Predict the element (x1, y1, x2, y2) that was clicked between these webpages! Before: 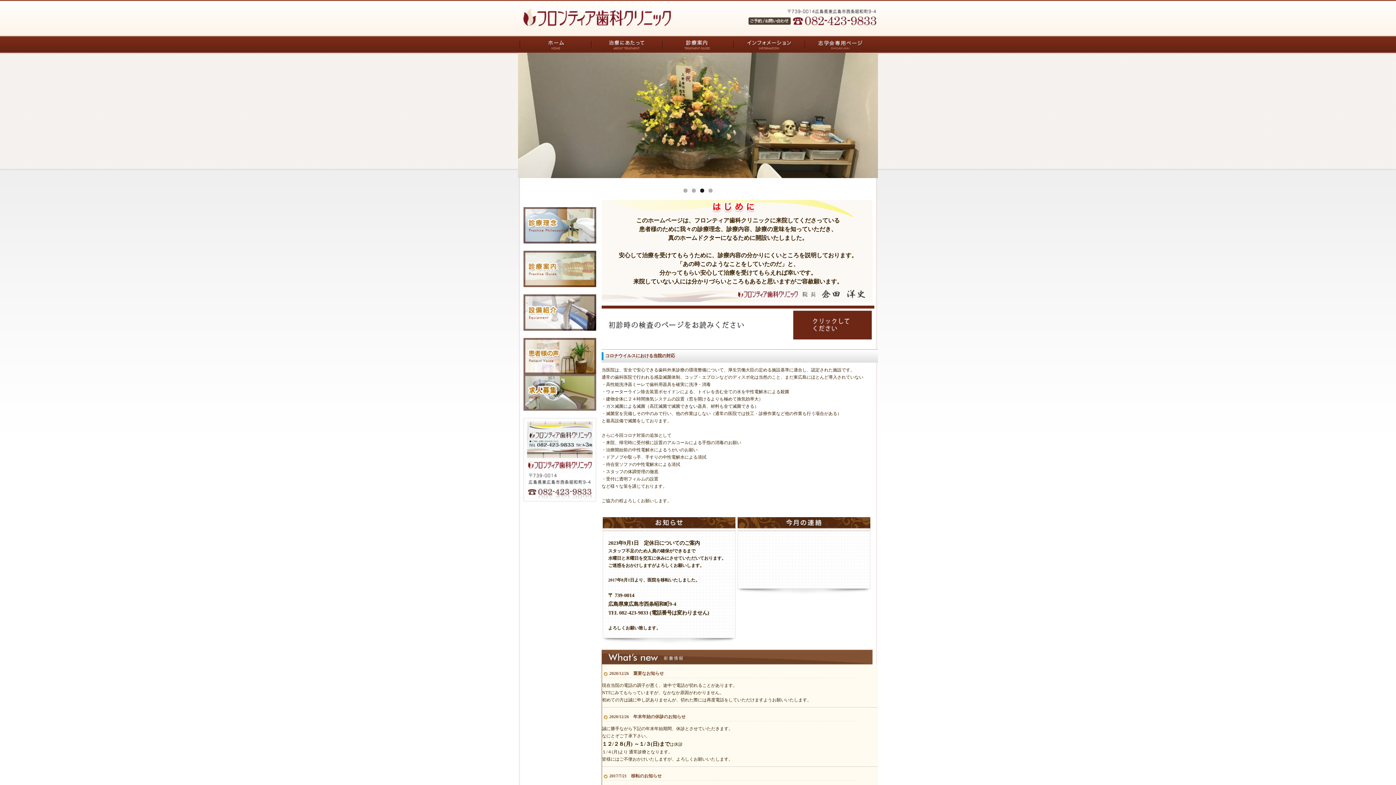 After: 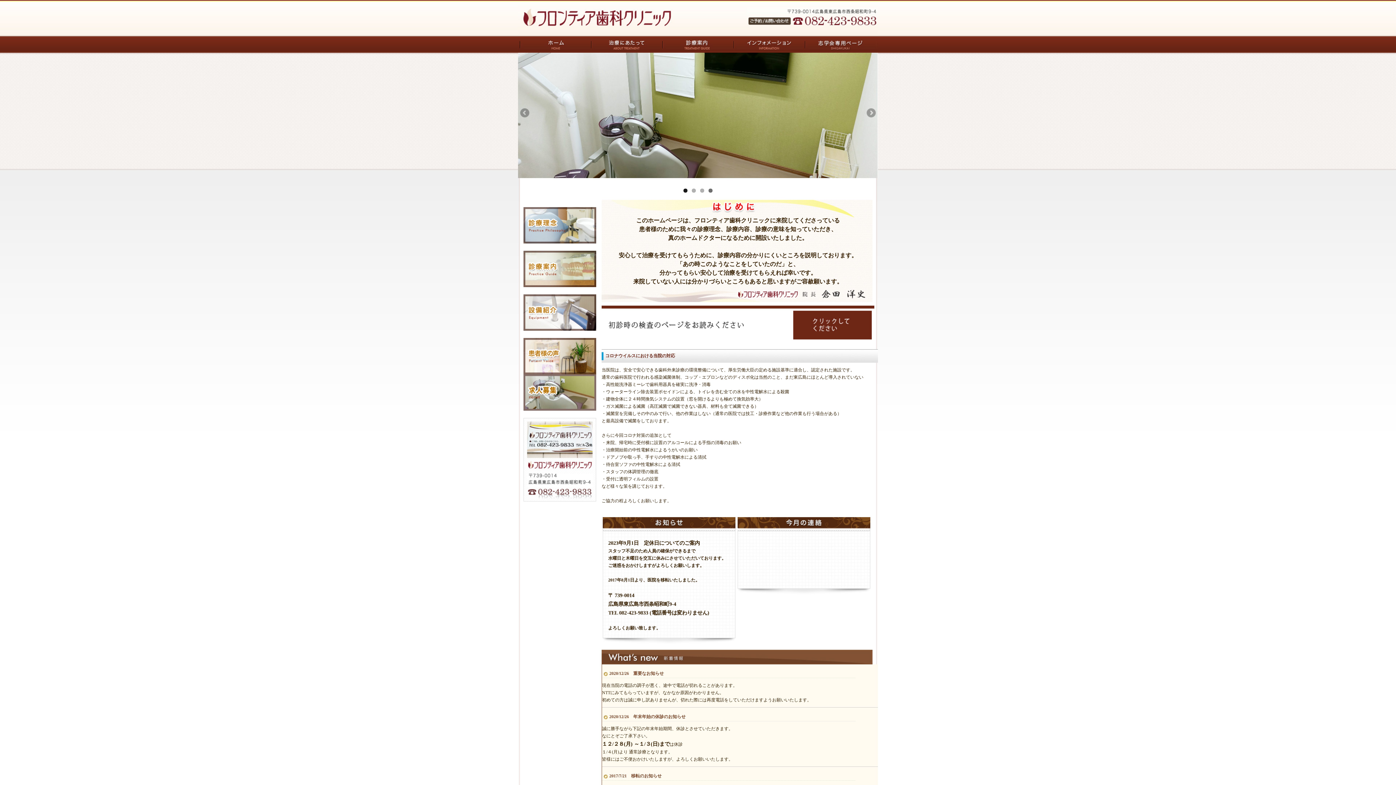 Action: label: 4 bbox: (708, 188, 712, 192)